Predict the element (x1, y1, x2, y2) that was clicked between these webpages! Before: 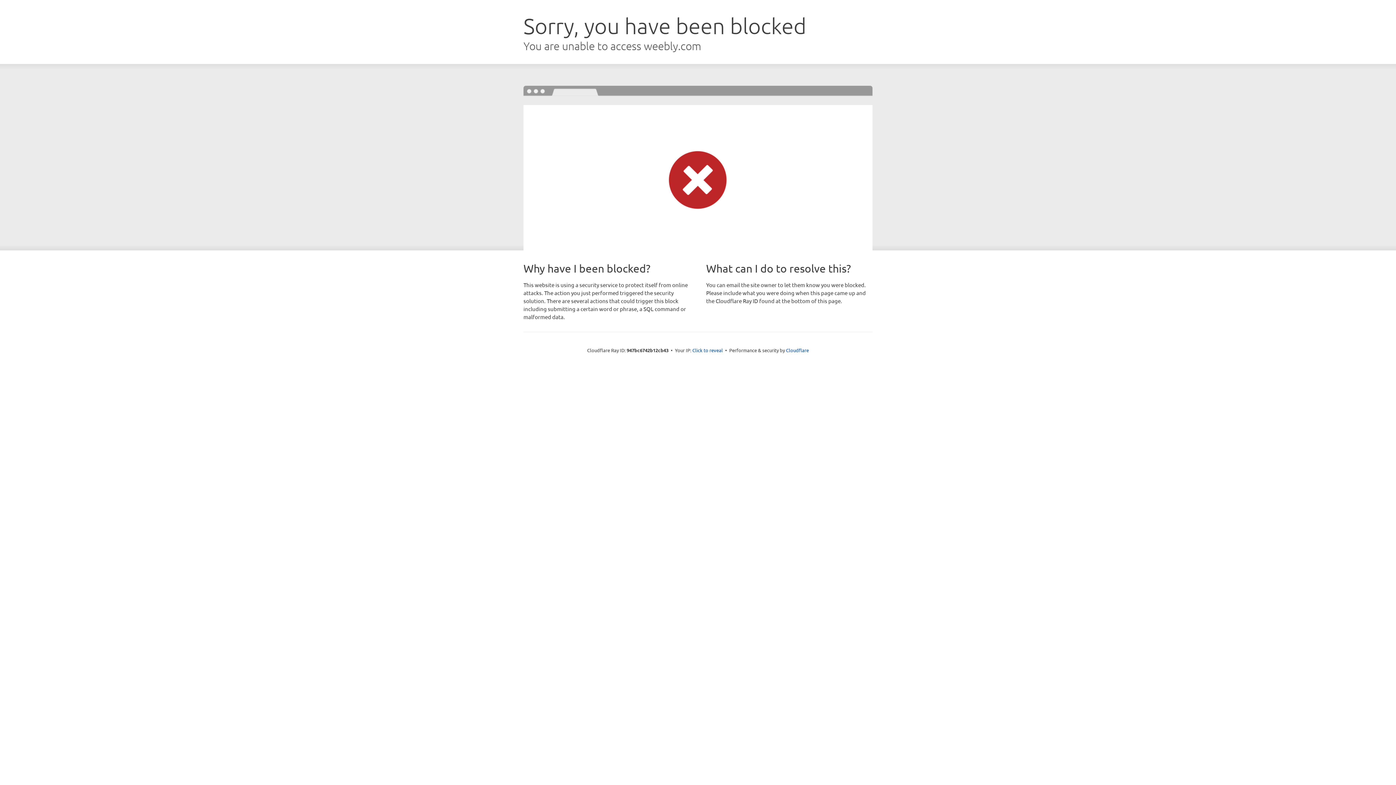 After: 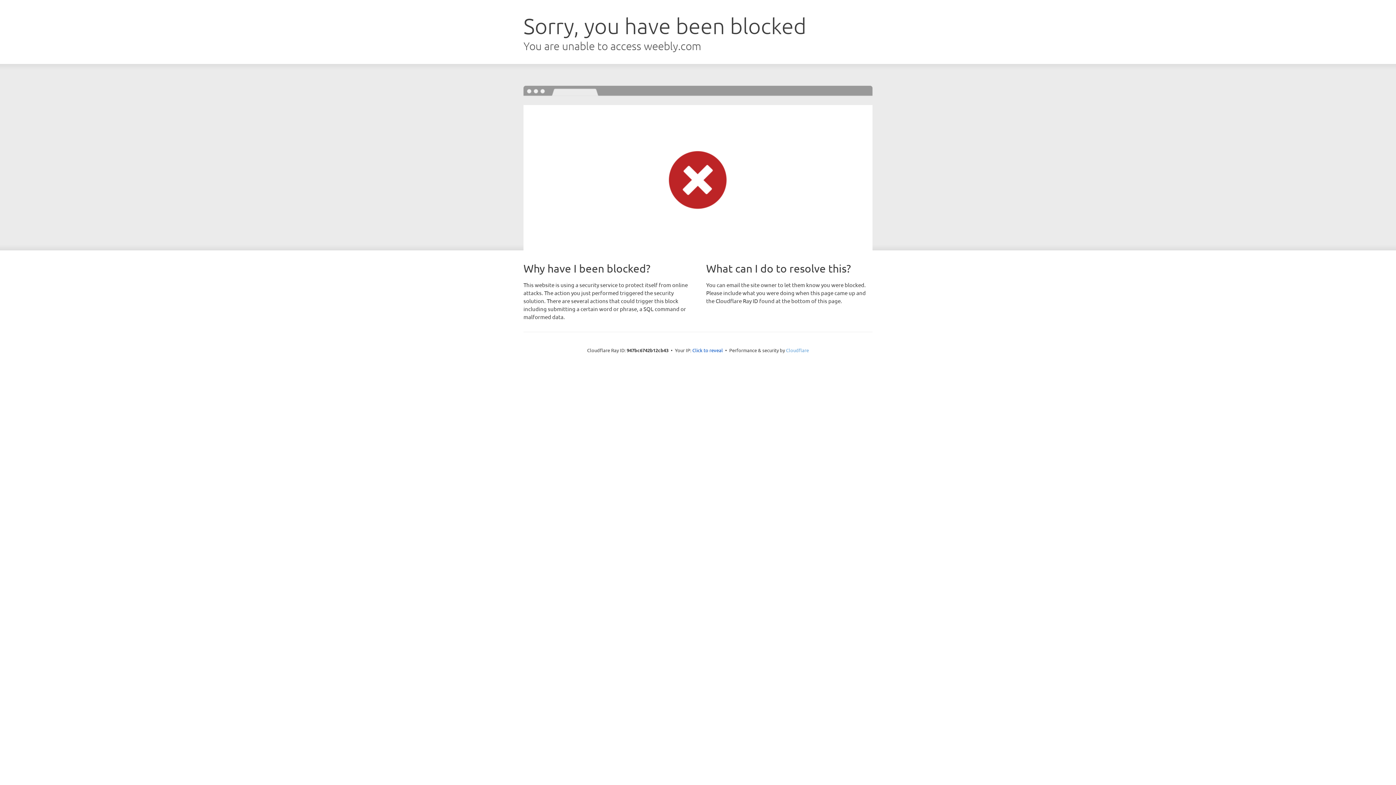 Action: bbox: (786, 347, 809, 353) label: Cloudflare